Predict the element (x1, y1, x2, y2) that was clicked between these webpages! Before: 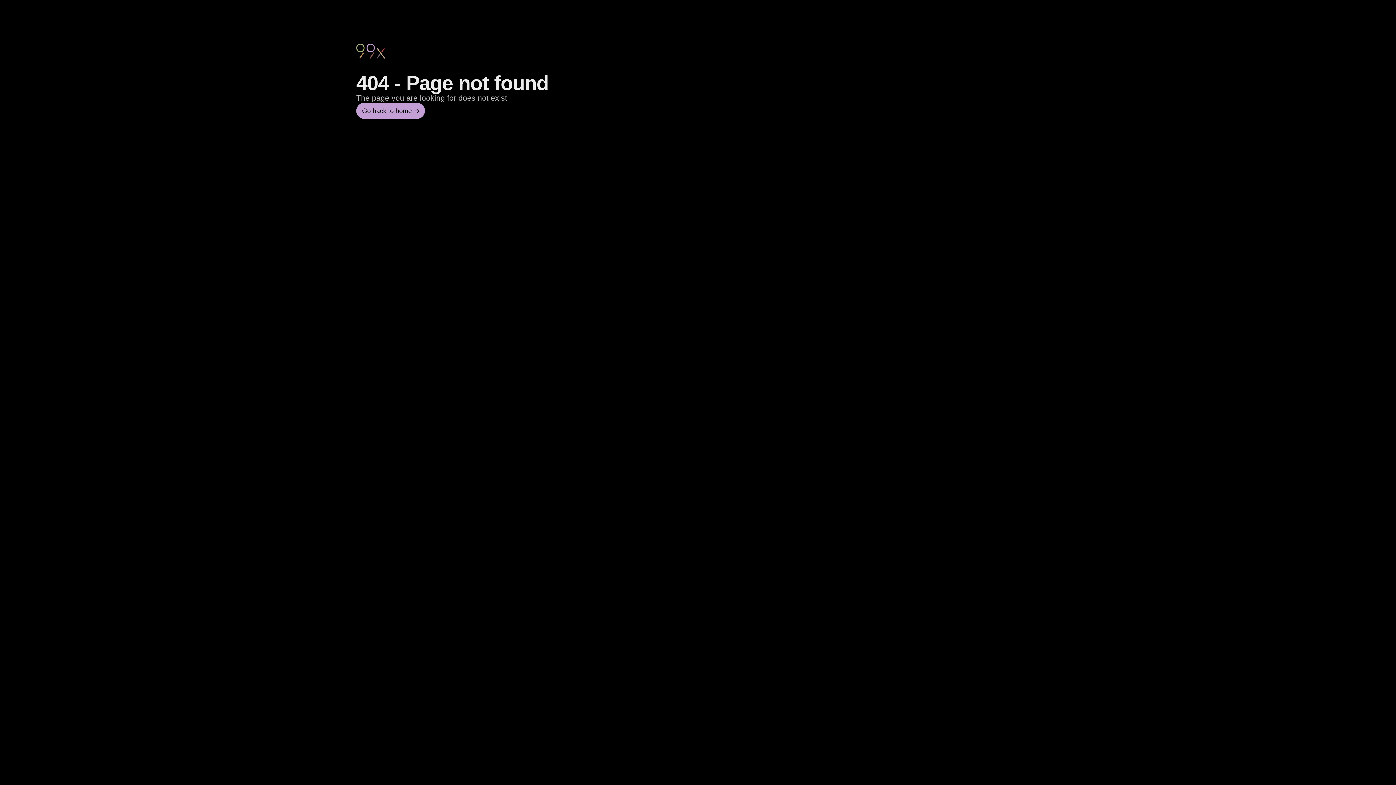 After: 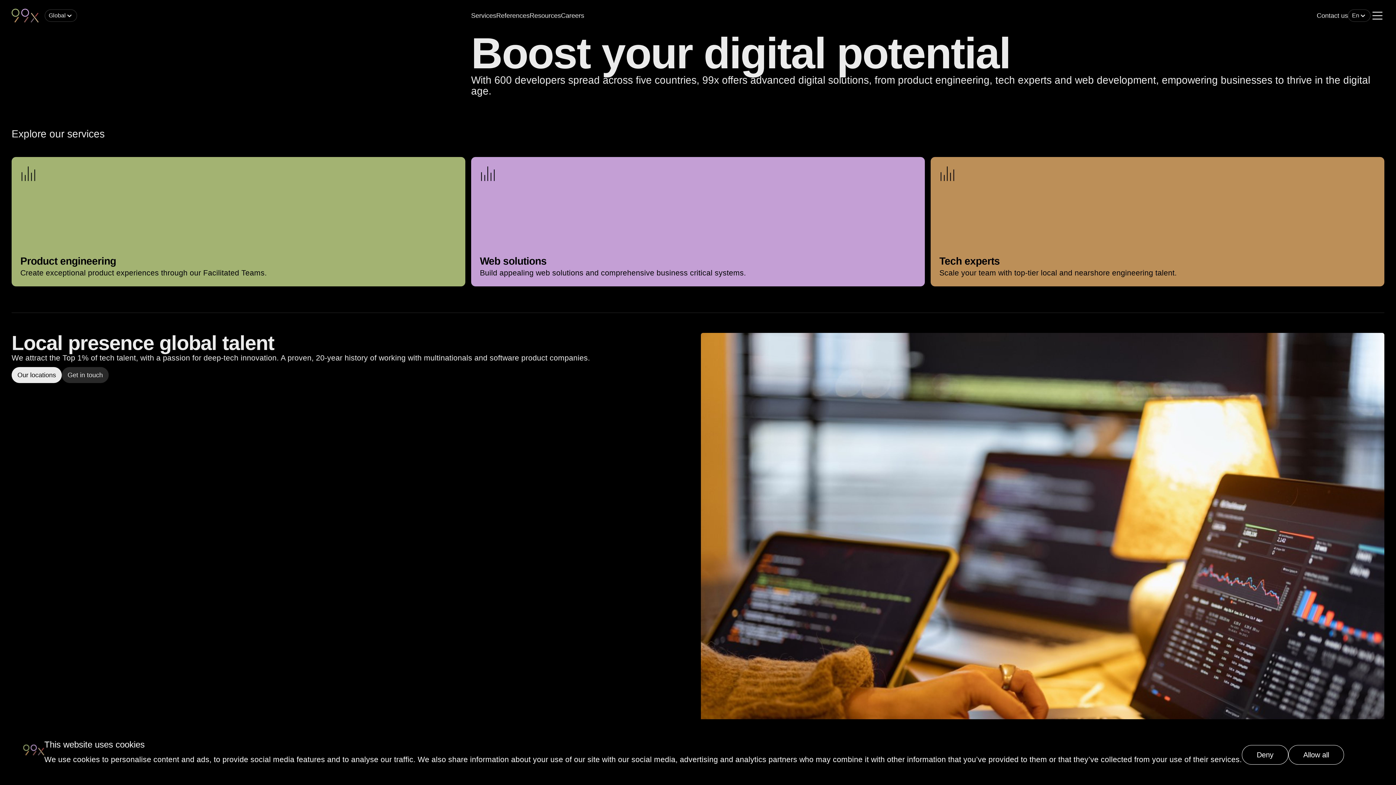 Action: label: Go back to home bbox: (356, 102, 425, 118)